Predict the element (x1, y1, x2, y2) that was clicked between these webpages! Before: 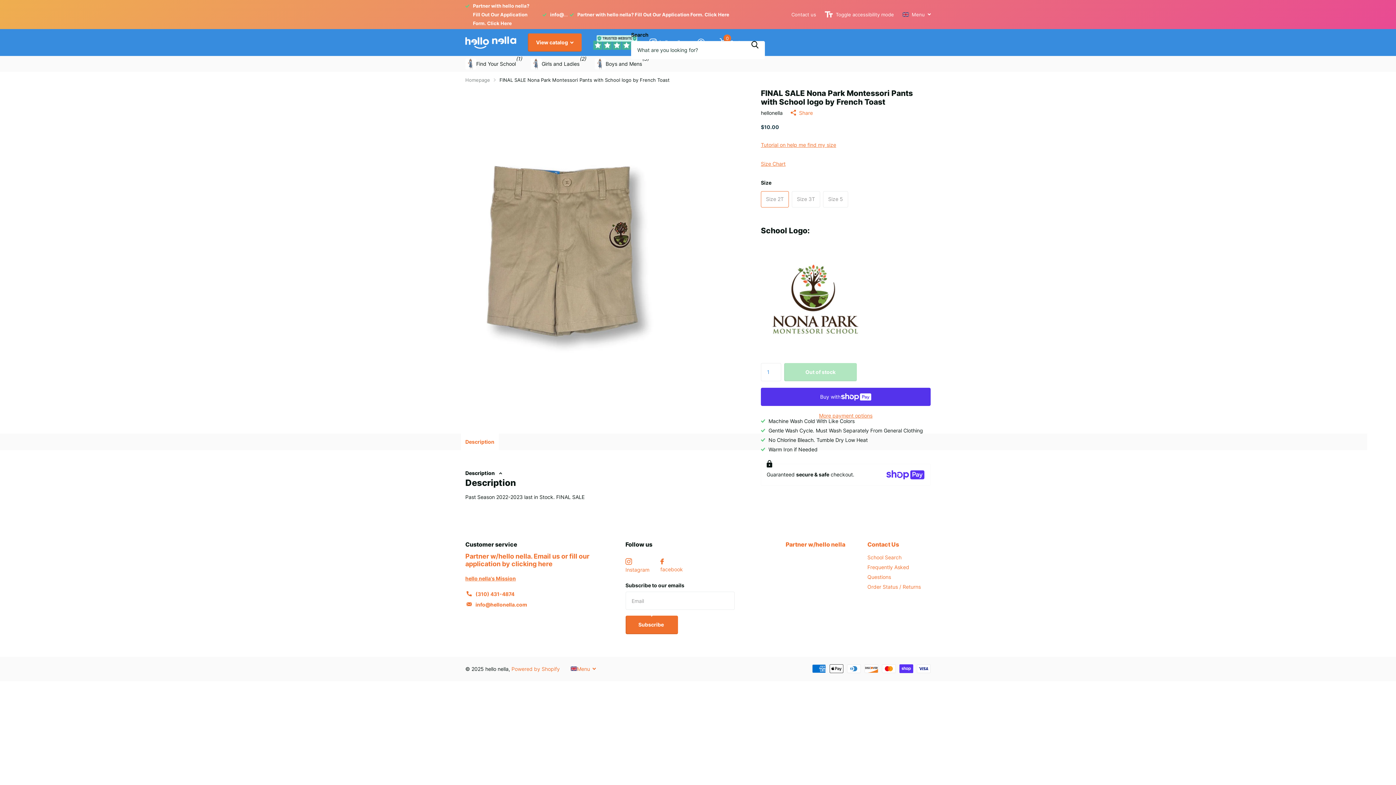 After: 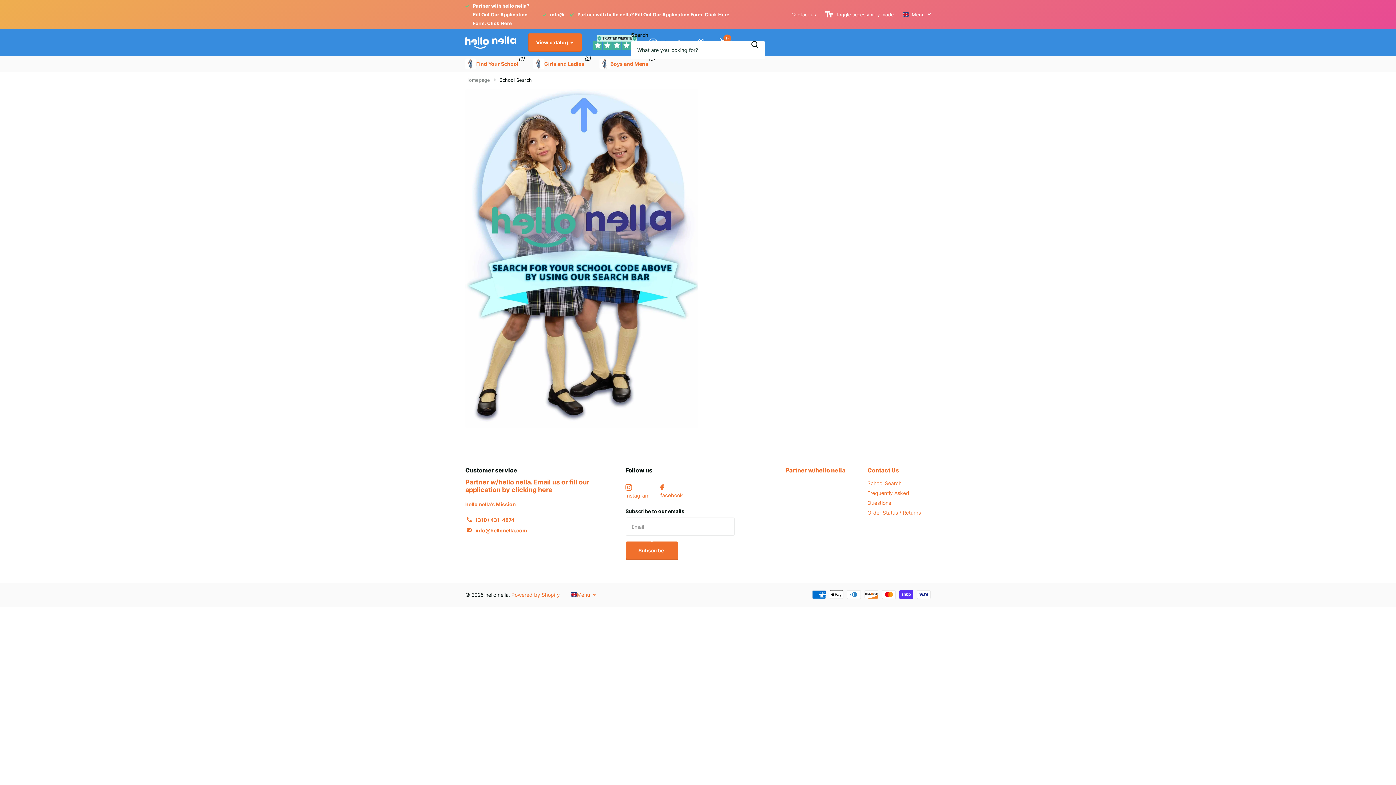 Action: bbox: (594, 55, 642, 71) label: Boys and Mens